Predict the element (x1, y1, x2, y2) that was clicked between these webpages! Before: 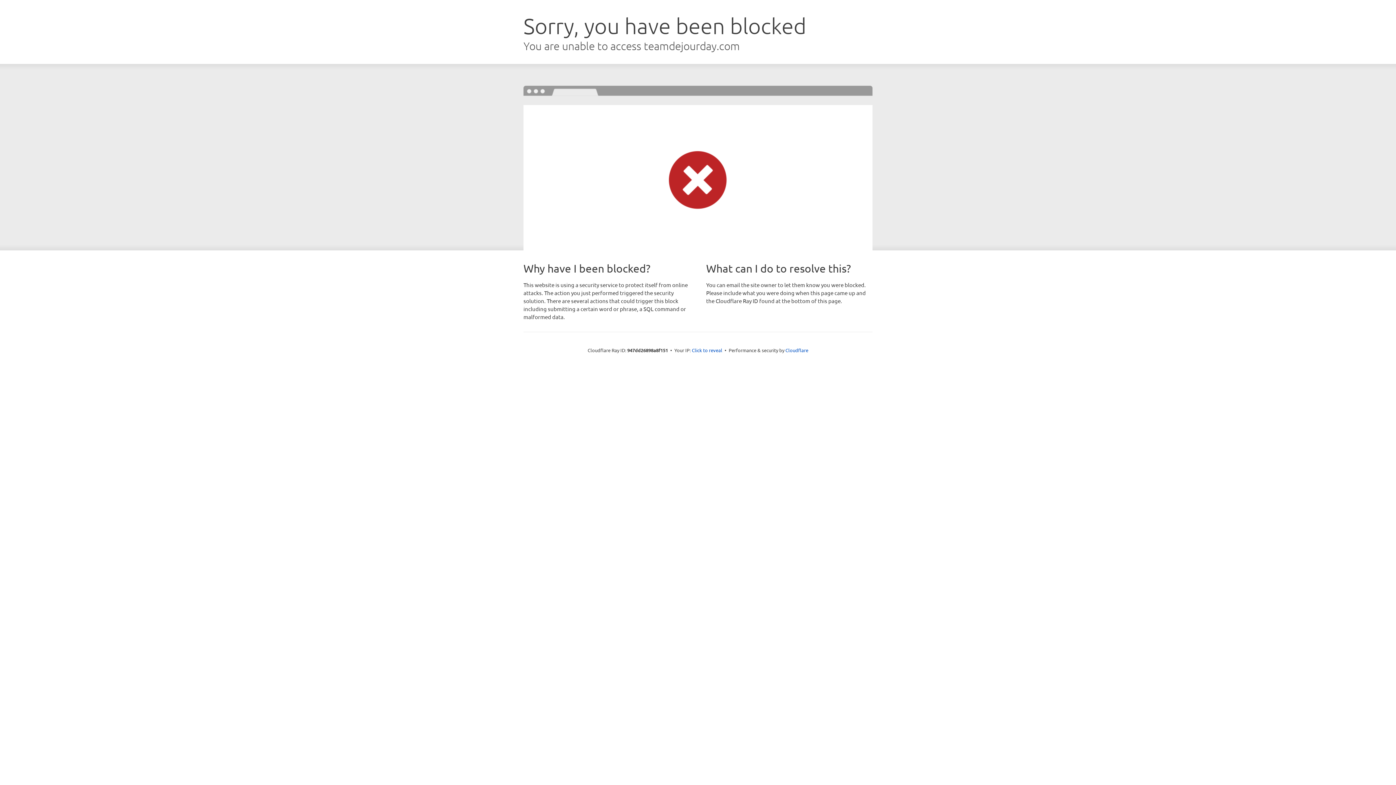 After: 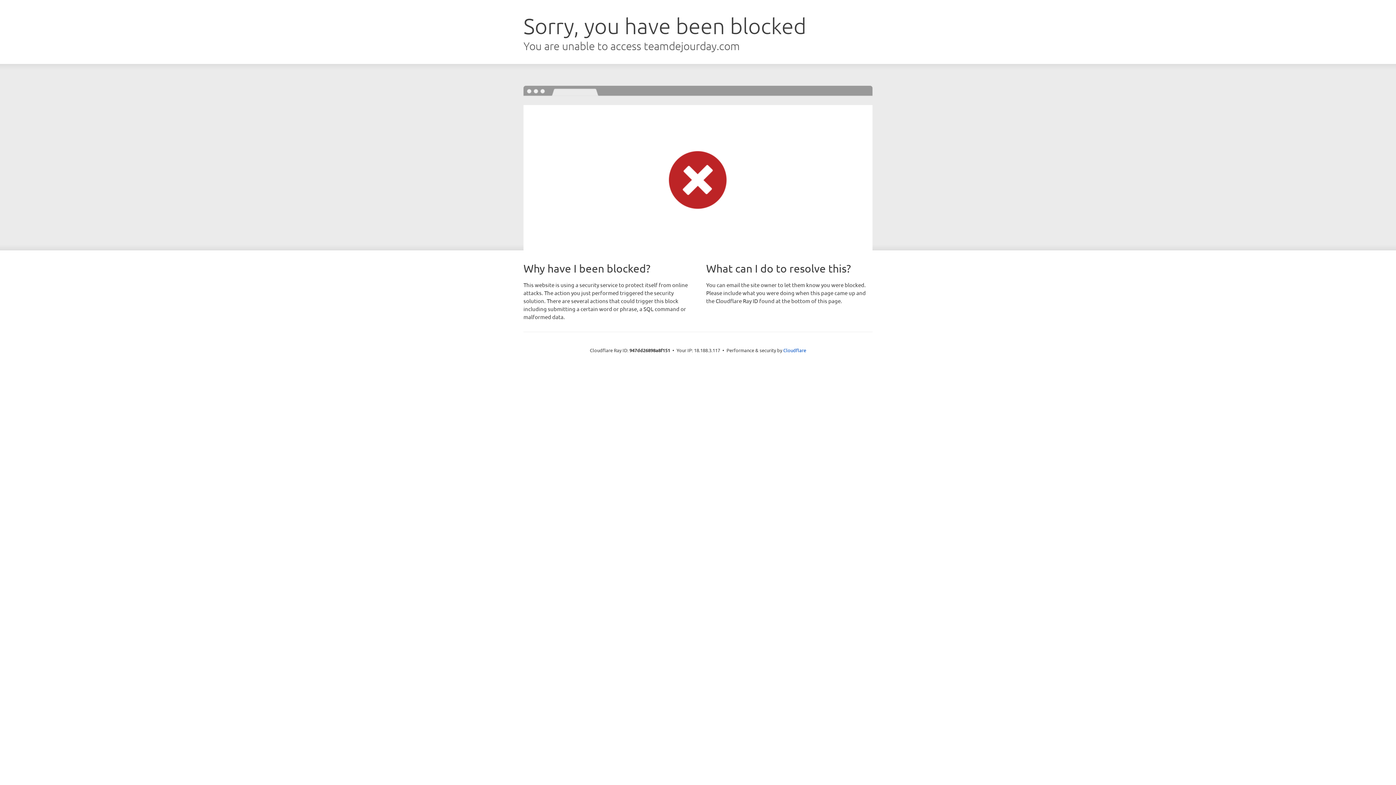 Action: label: Click to reveal bbox: (692, 346, 722, 353)